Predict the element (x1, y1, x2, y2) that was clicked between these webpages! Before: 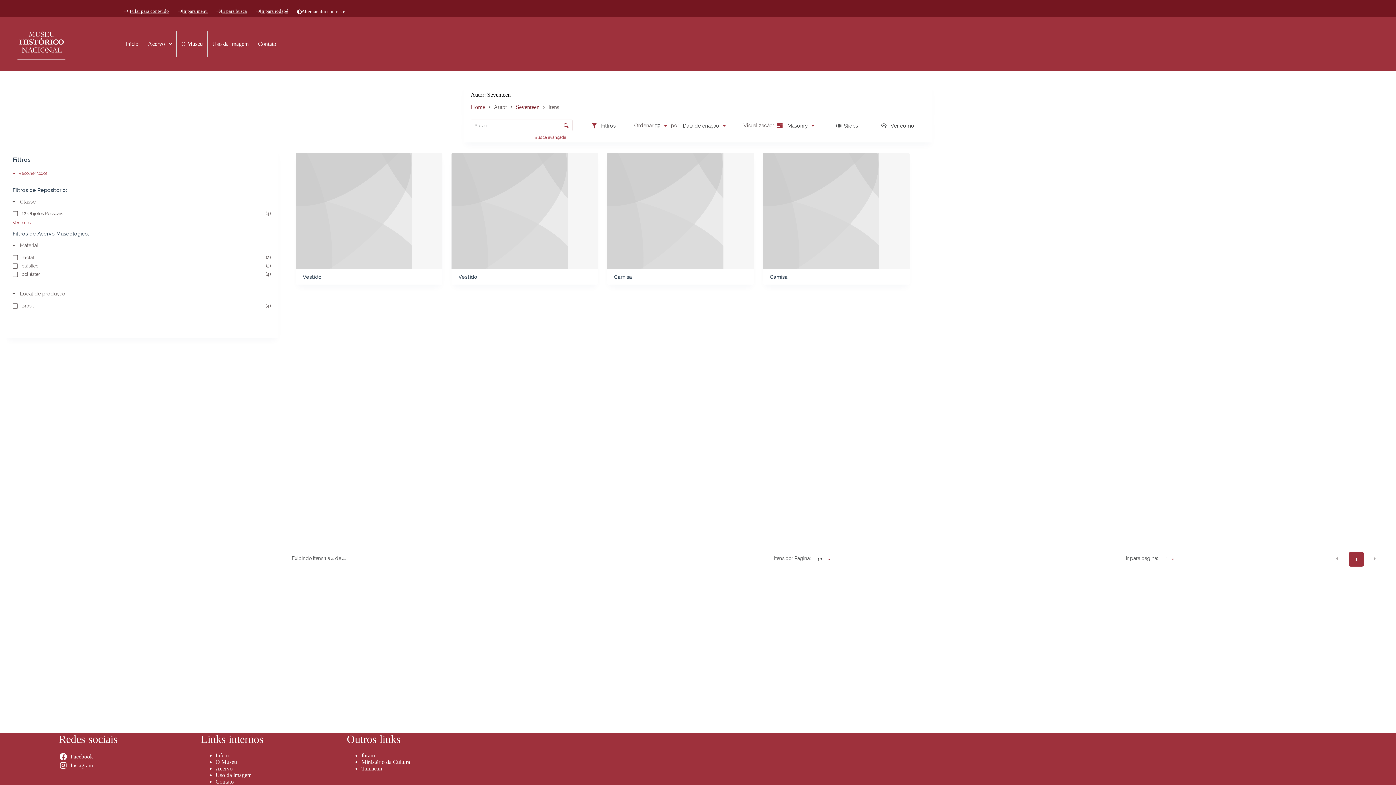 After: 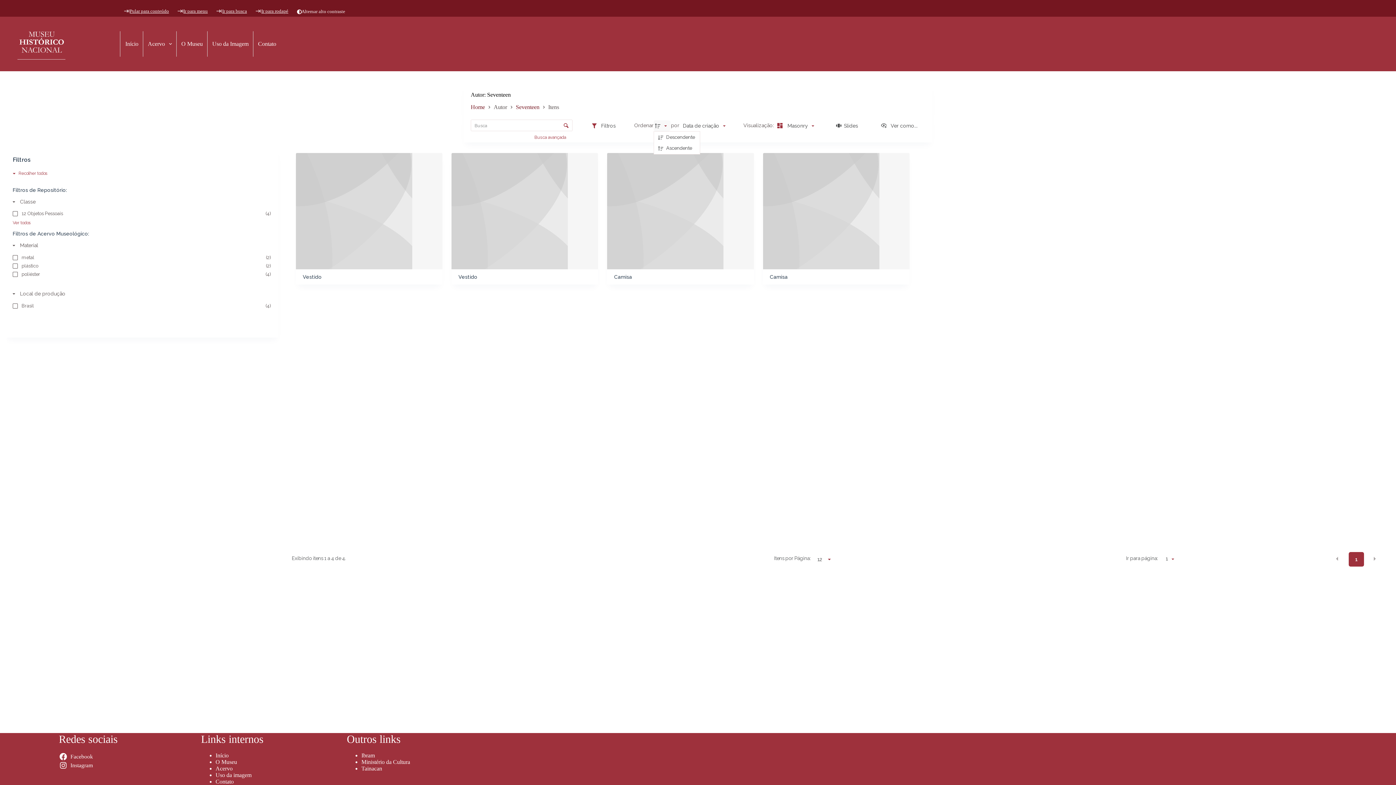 Action: bbox: (653, 120, 670, 131) label: Direção da ordenação